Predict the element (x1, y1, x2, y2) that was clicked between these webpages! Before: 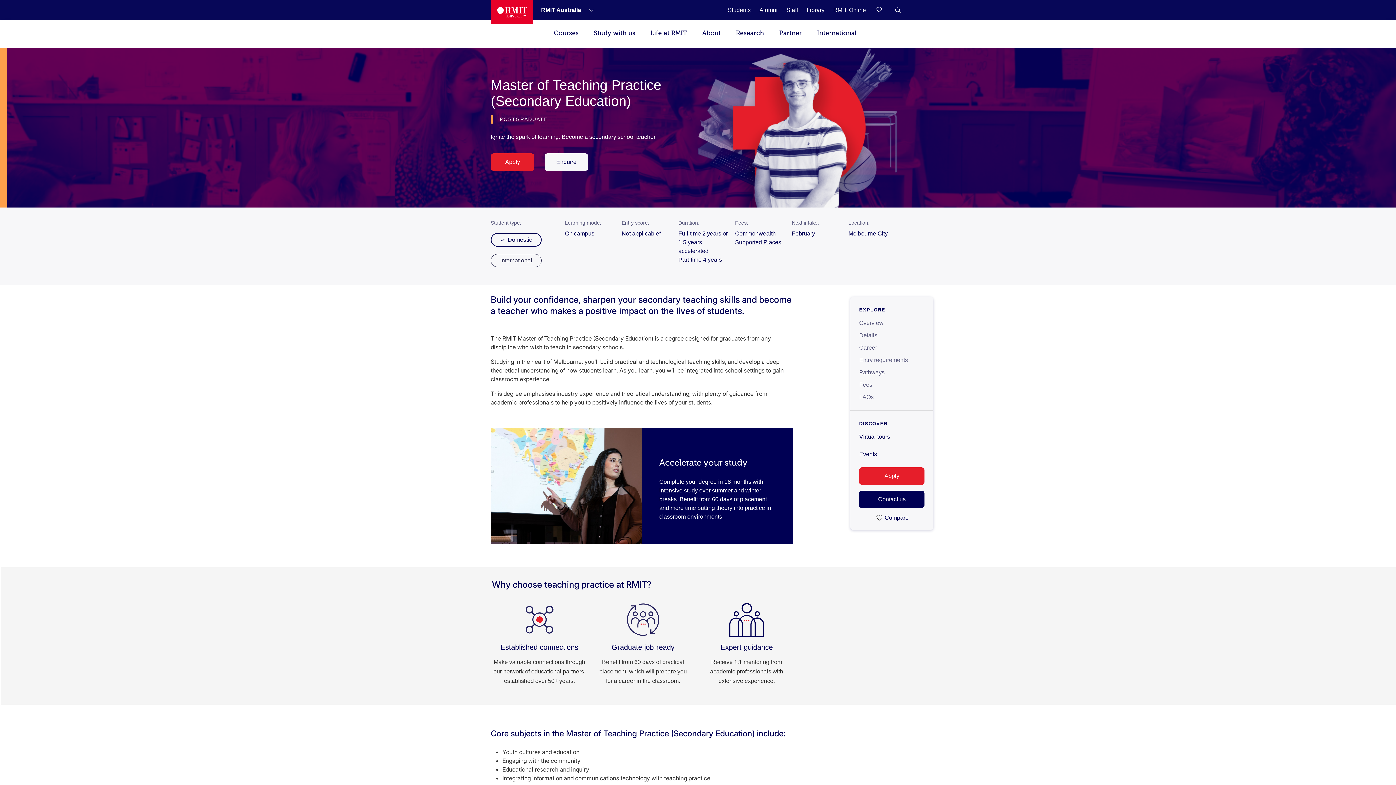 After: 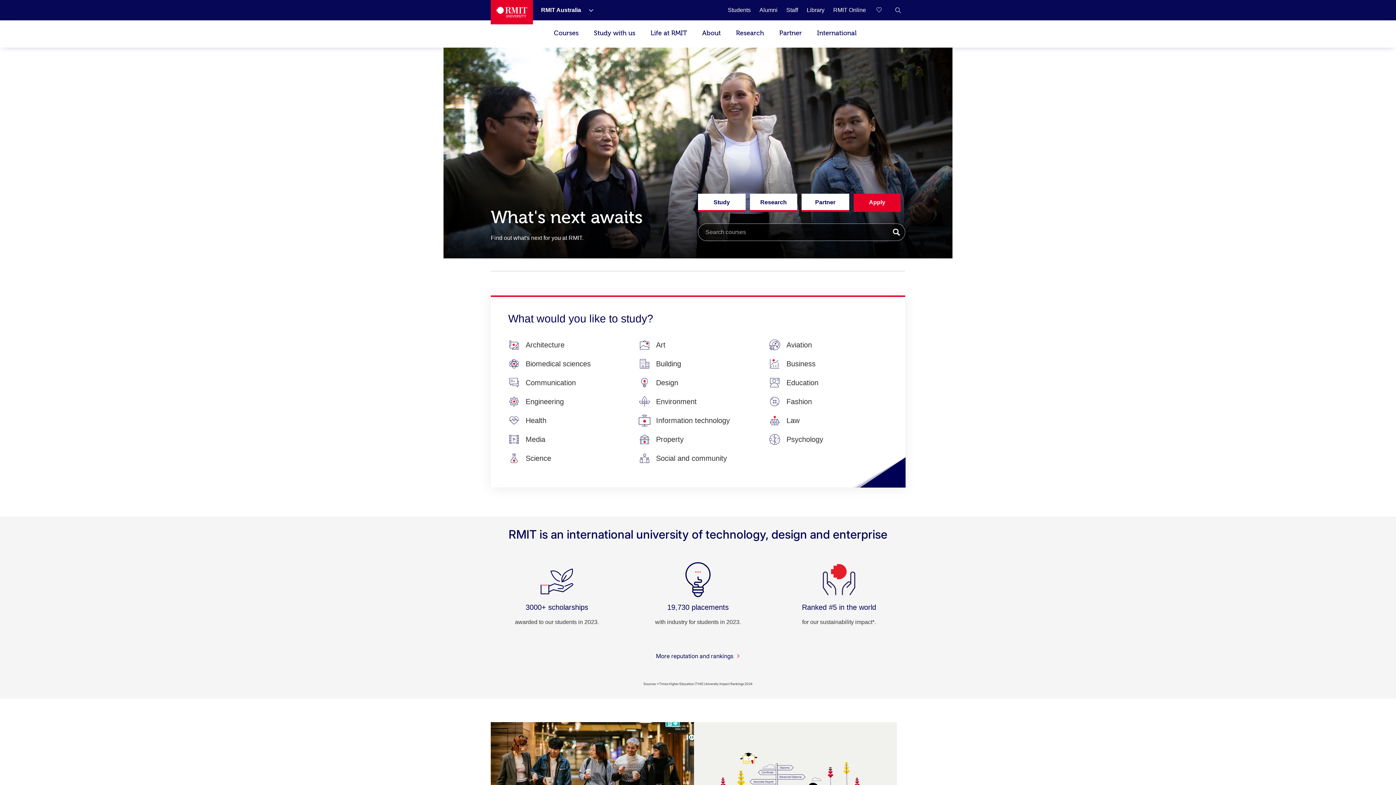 Action: label: RMIT Australia bbox: (540, 6, 583, 13)